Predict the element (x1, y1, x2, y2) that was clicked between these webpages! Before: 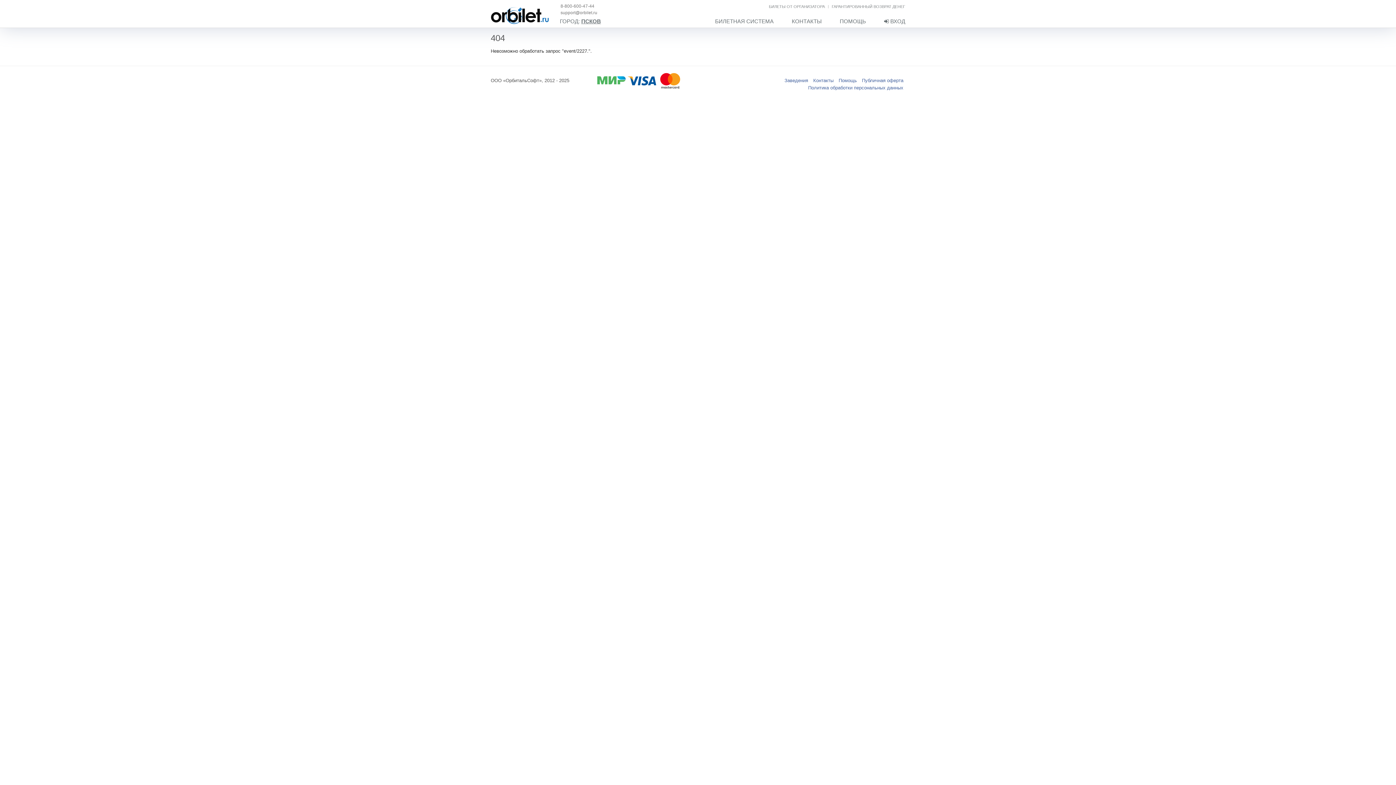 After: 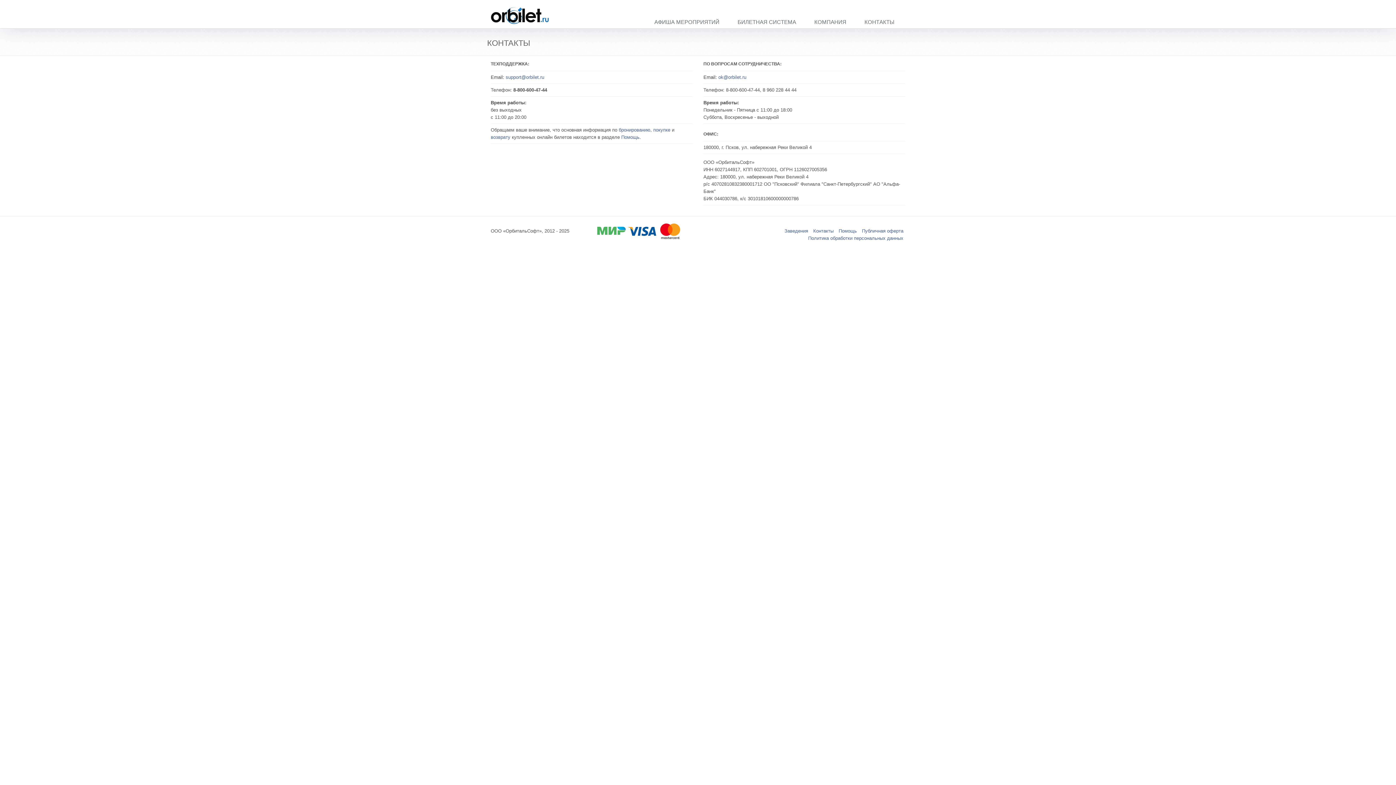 Action: label: Контакты bbox: (813, 77, 833, 83)